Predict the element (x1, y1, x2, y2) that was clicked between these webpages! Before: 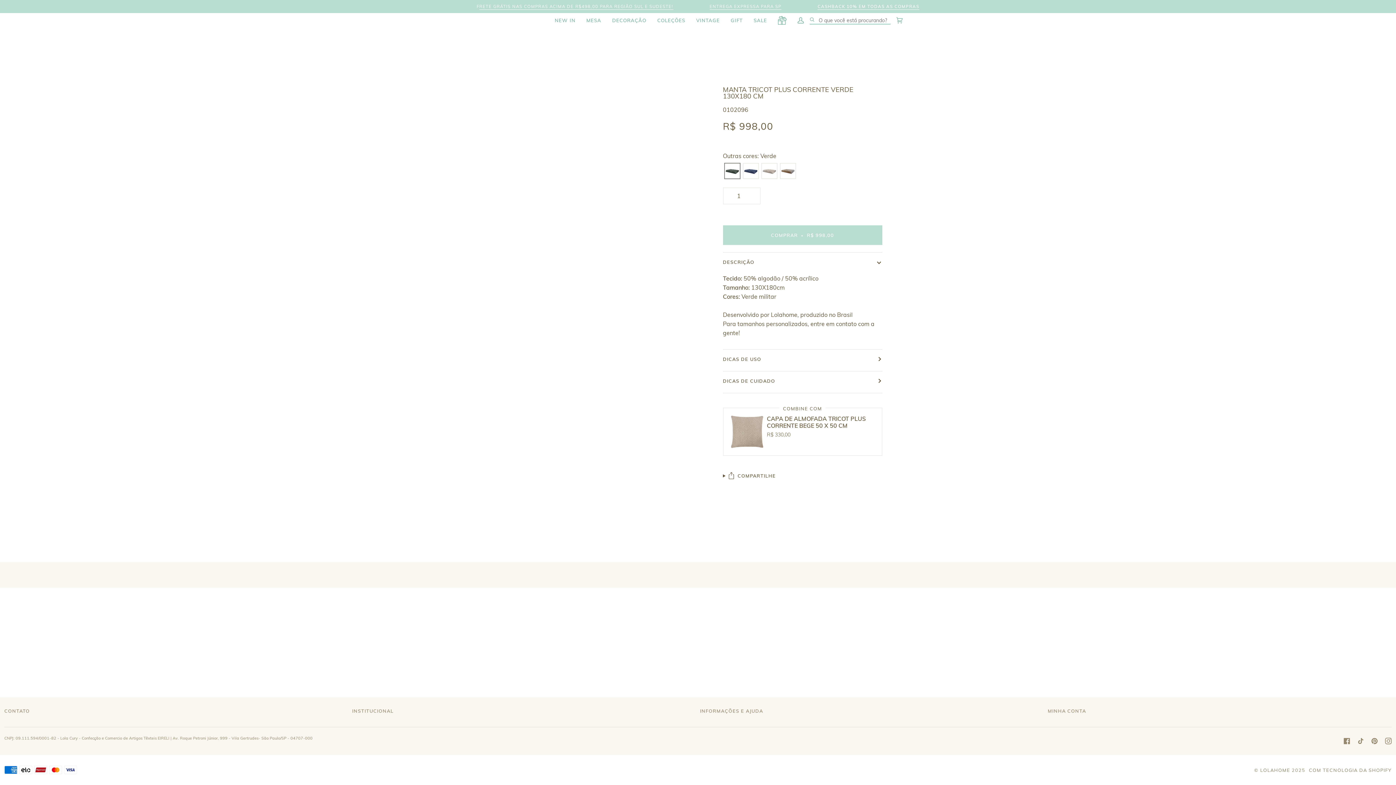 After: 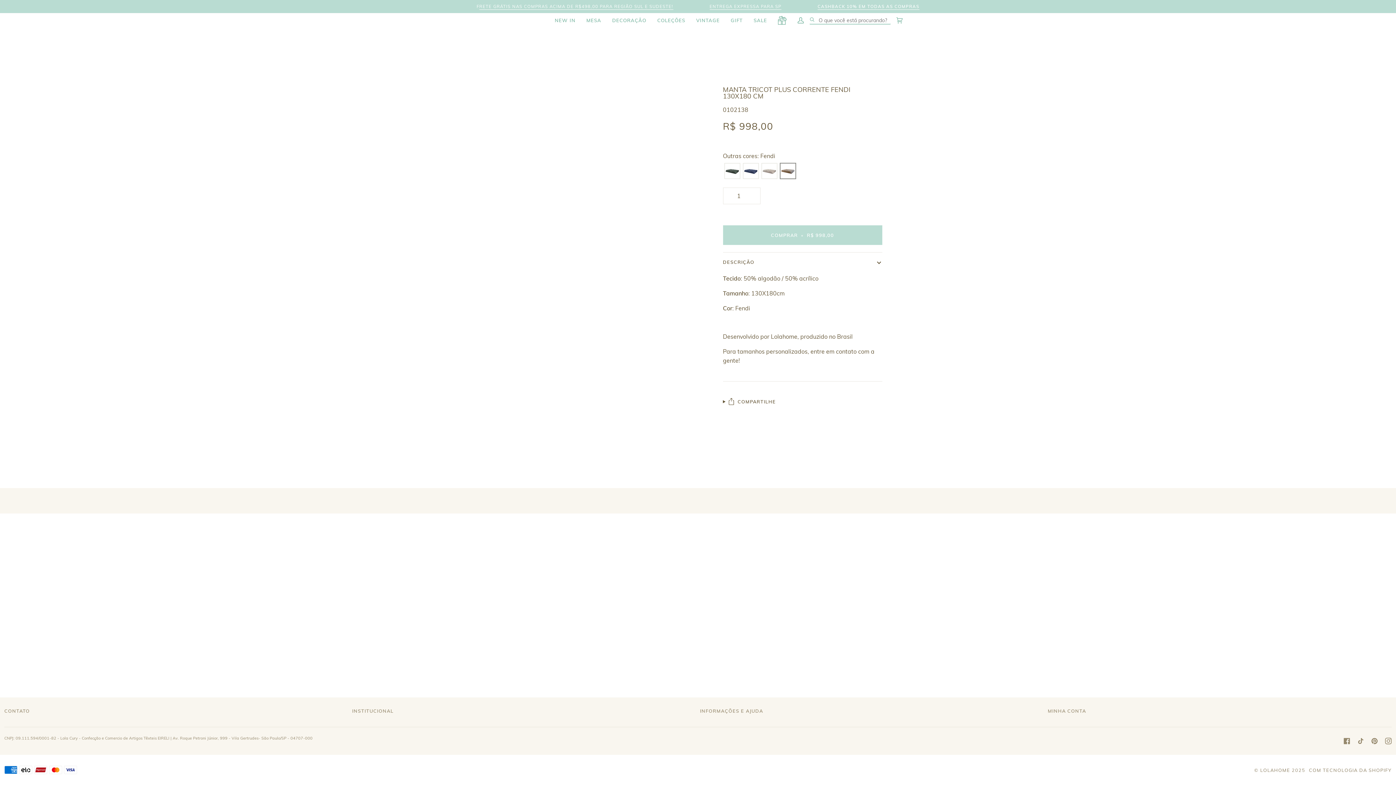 Action: label: Fendi  bbox: (778, 162, 797, 180)